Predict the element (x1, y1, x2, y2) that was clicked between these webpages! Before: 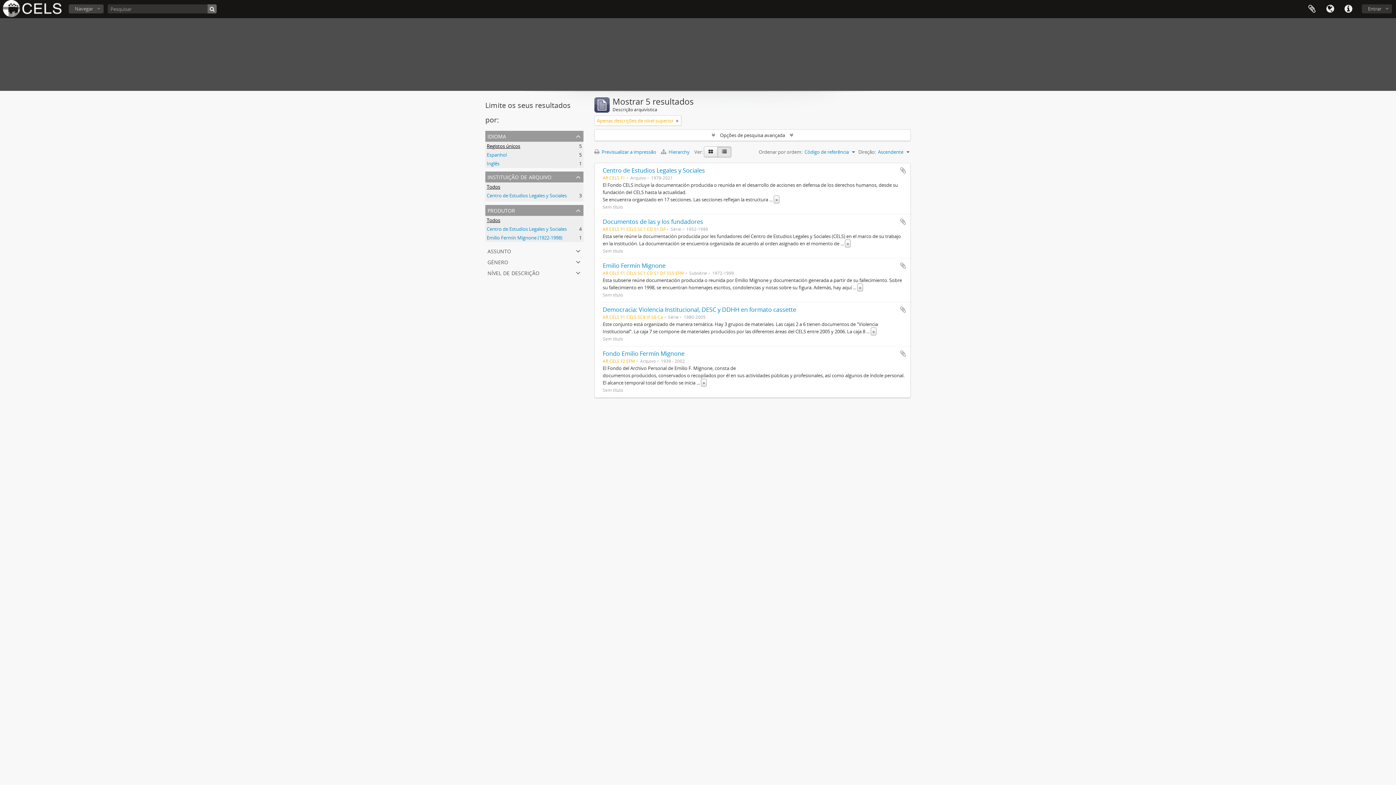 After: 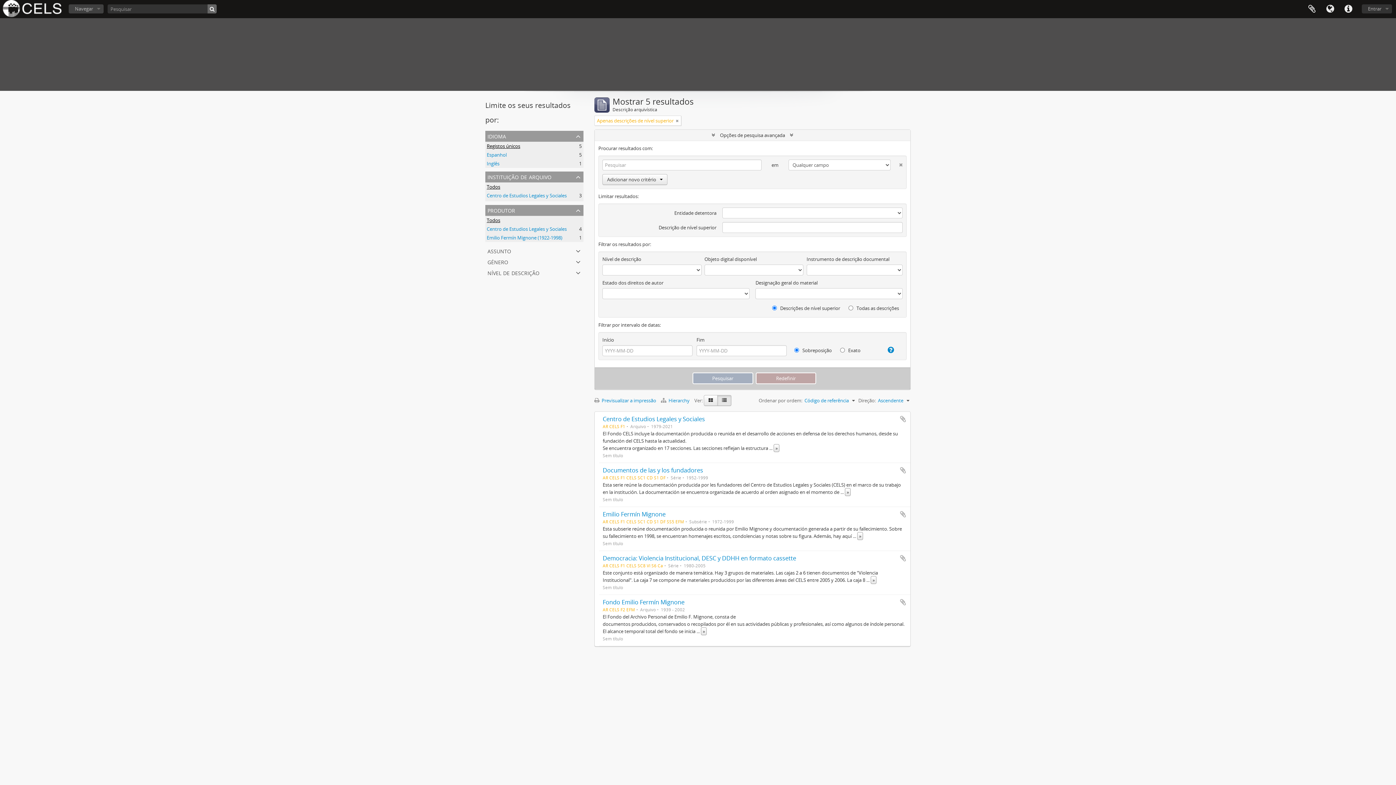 Action: bbox: (594, 129, 910, 140) label:  Opções de pesquisa avançada 